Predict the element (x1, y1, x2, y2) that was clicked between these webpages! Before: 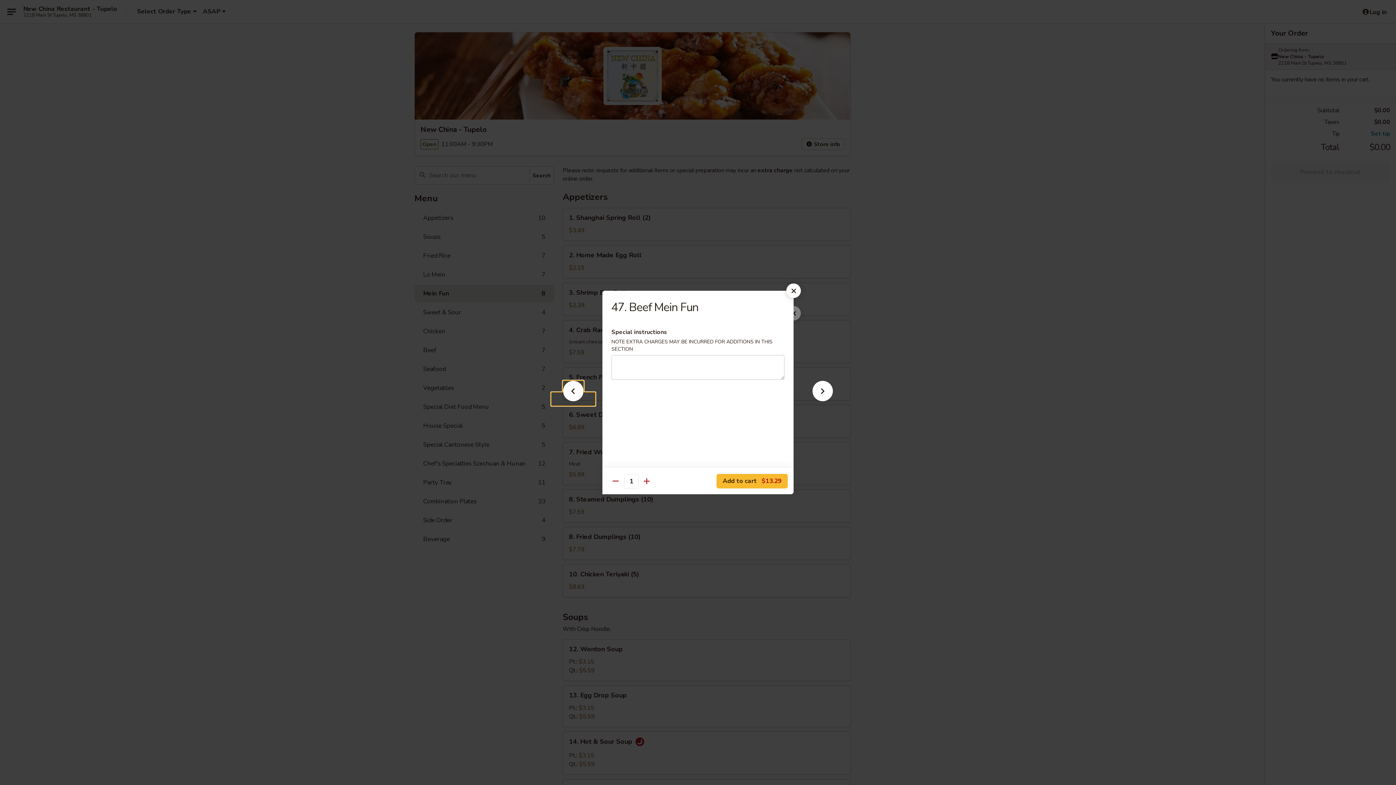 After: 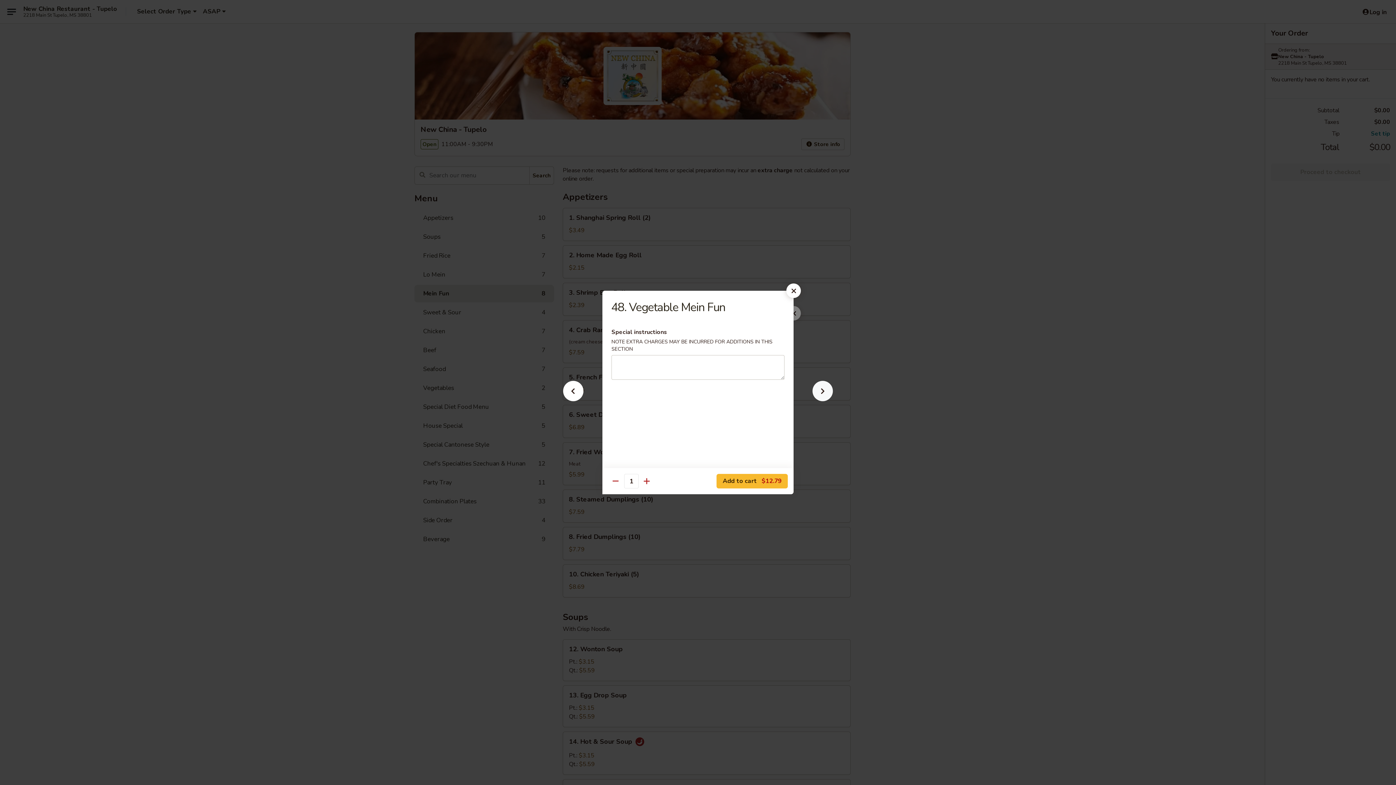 Action: bbox: (801, 392, 844, 405)